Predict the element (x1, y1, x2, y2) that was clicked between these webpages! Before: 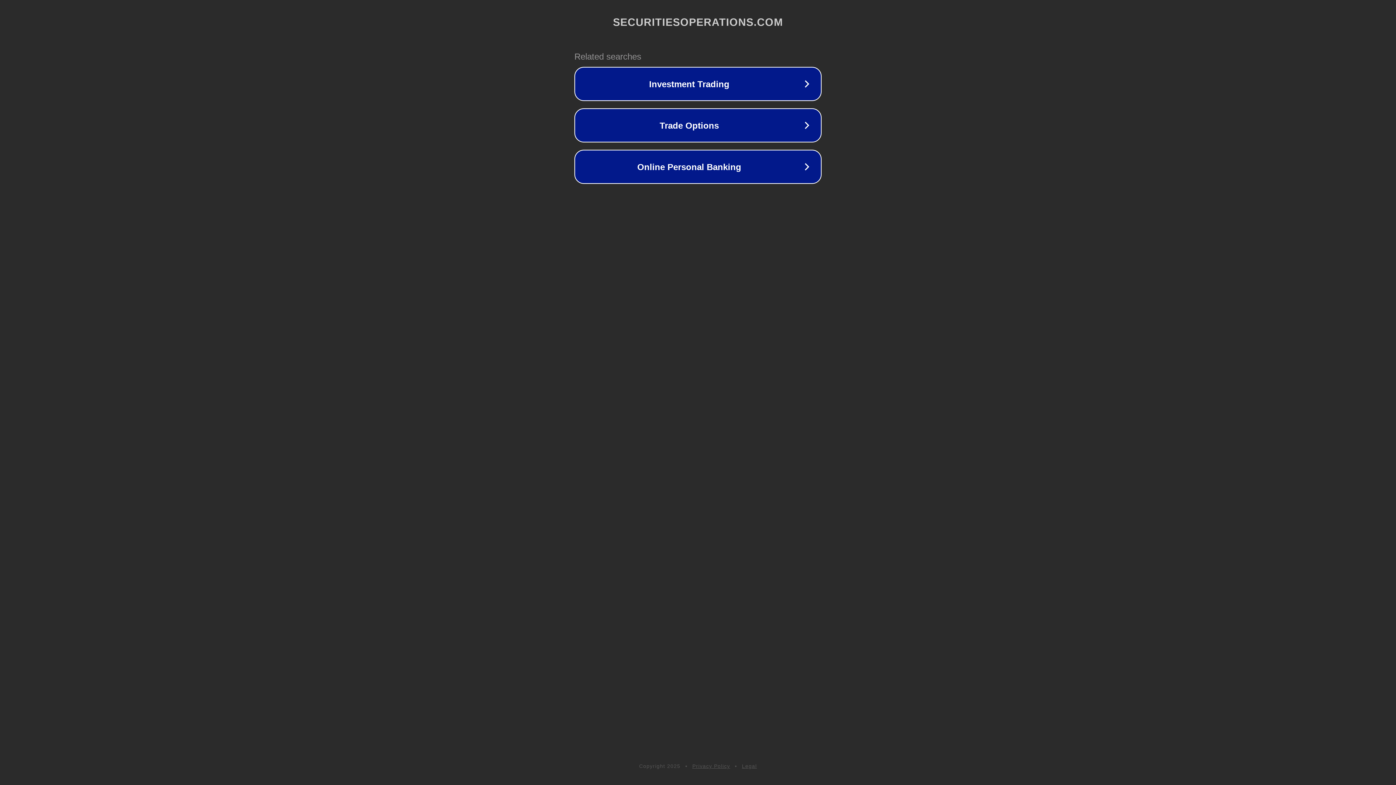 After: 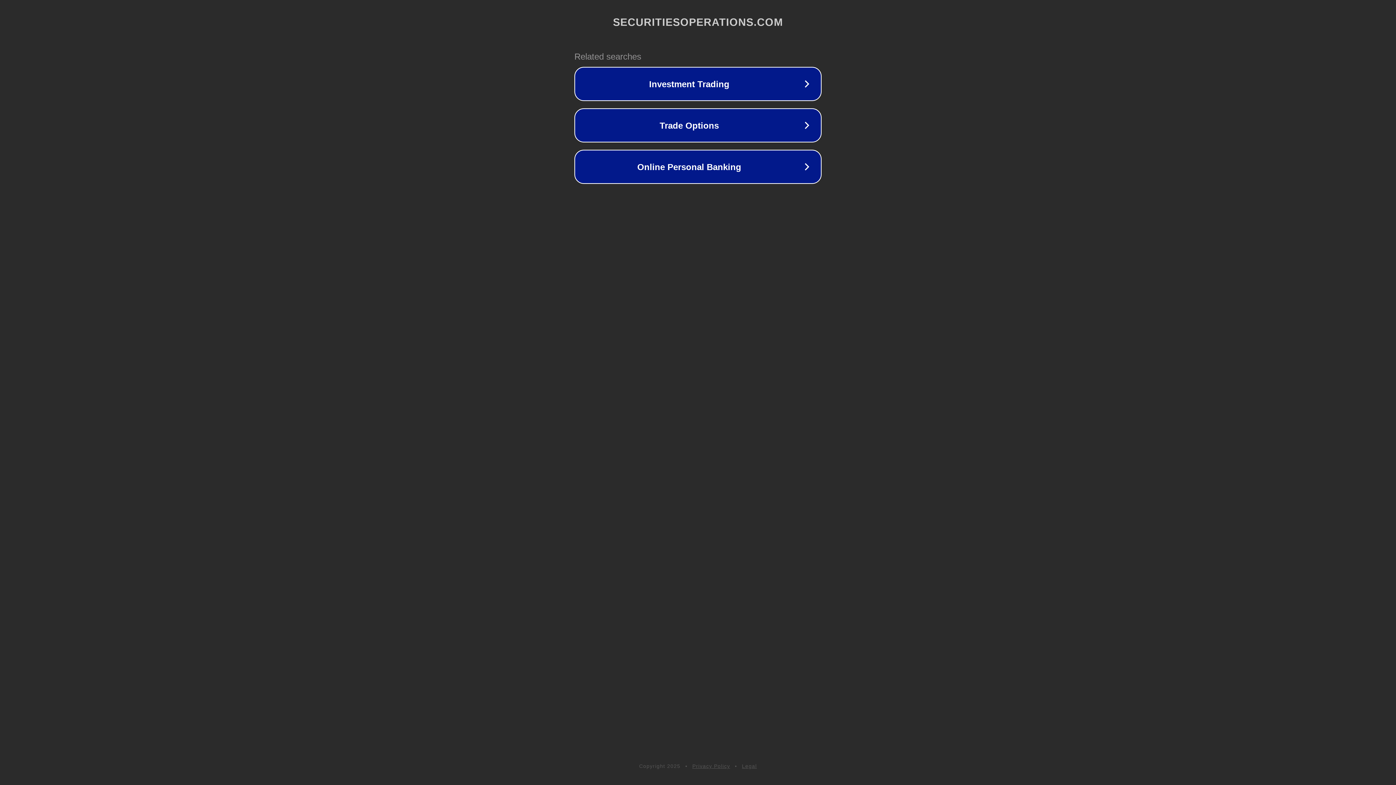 Action: bbox: (742, 763, 757, 769) label: Legal